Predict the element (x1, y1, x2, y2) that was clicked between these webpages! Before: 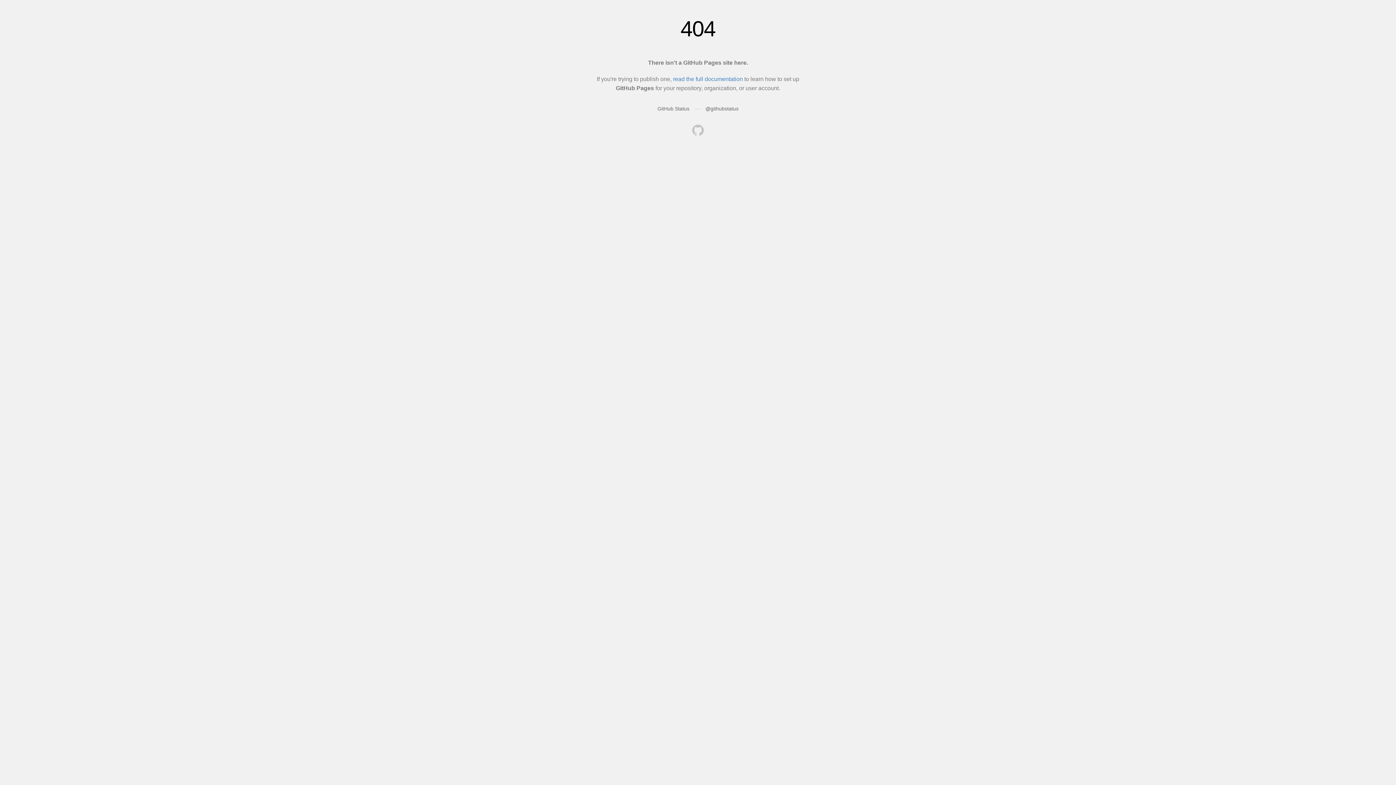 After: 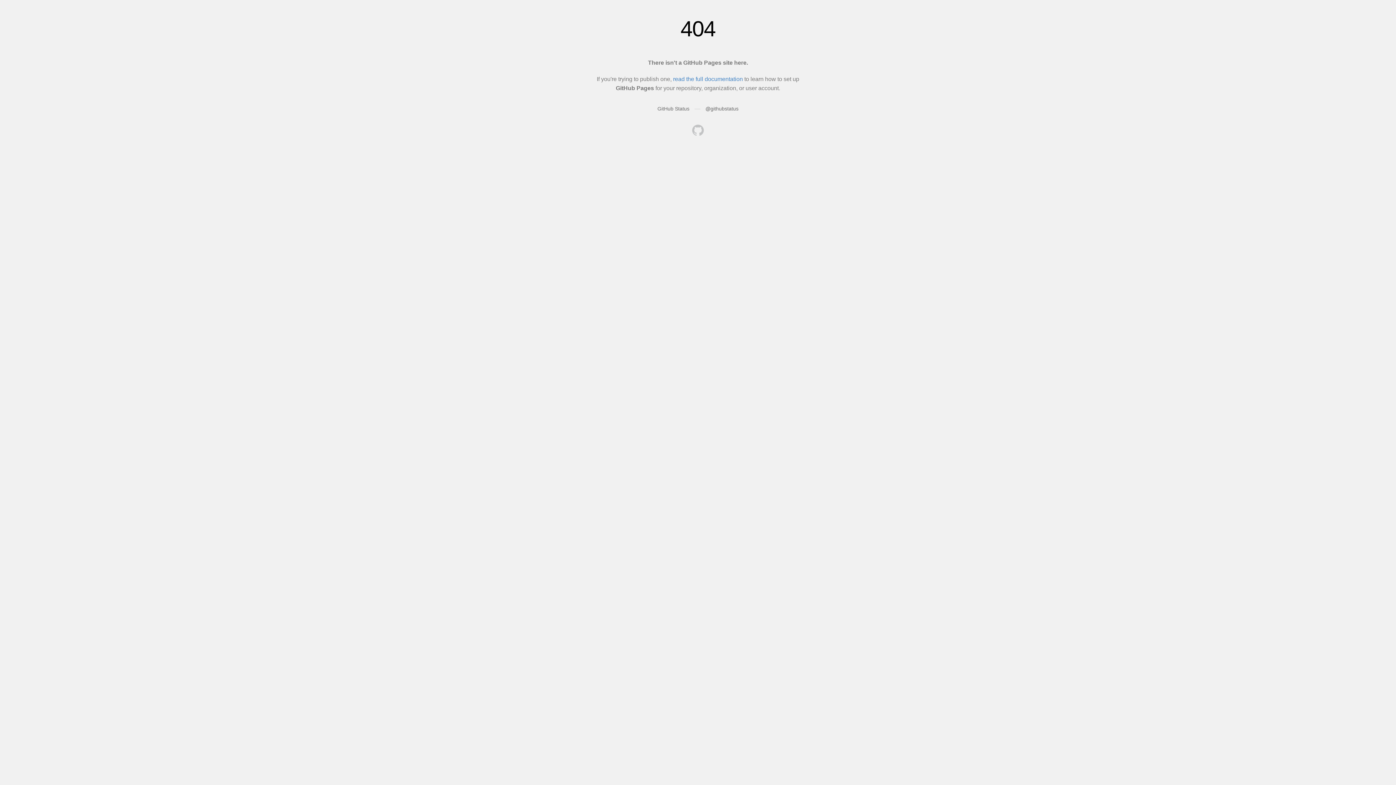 Action: bbox: (692, 124, 704, 137)